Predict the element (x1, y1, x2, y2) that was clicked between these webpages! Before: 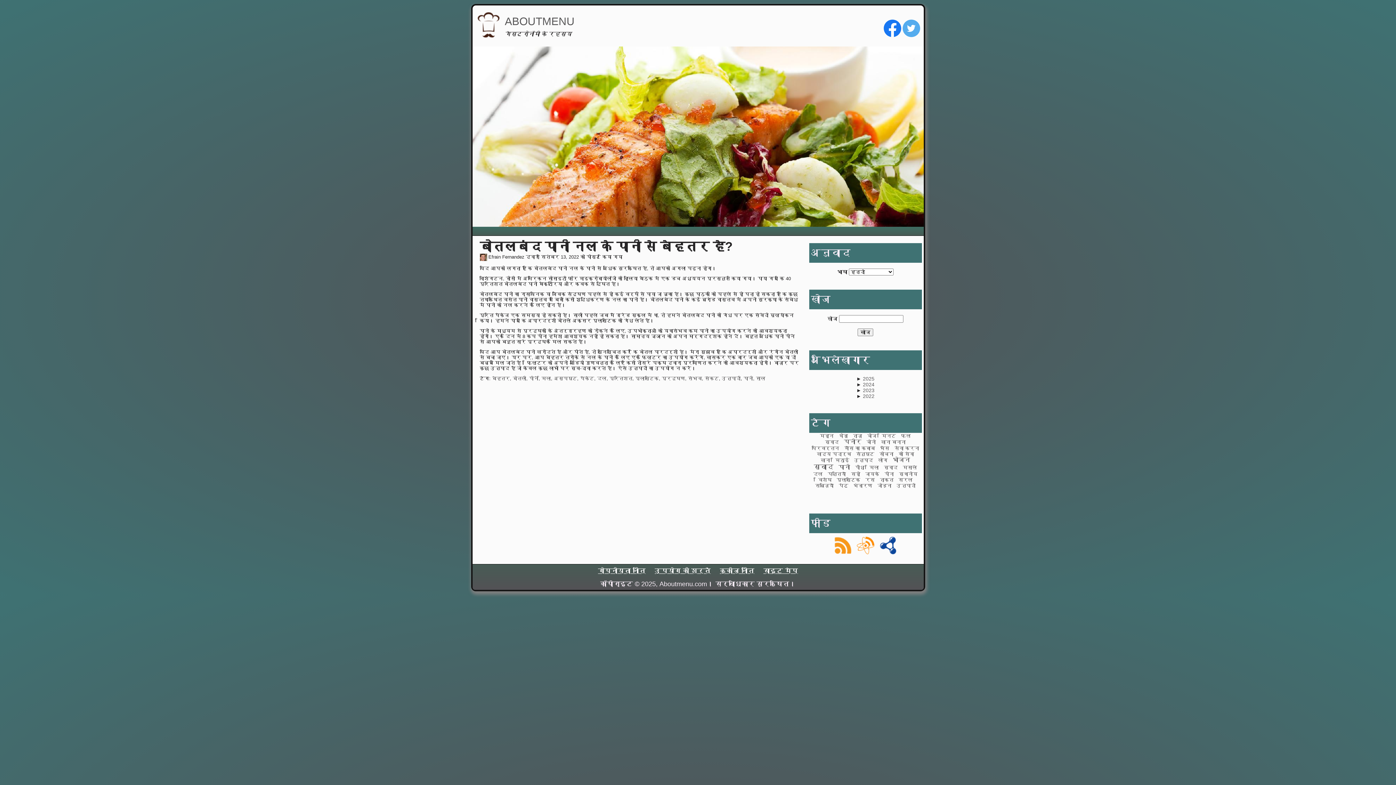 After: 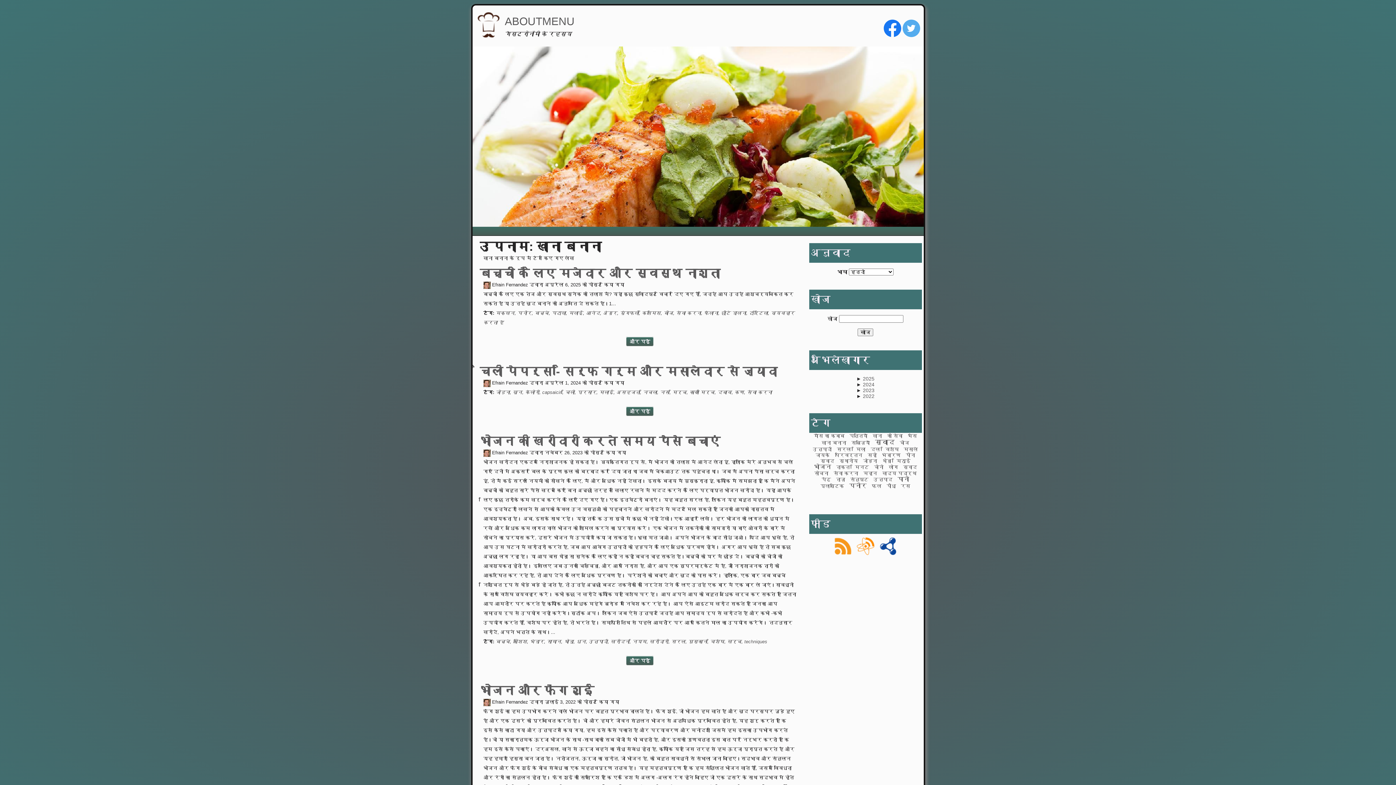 Action: label: खाना बनाना bbox: (881, 439, 906, 445)